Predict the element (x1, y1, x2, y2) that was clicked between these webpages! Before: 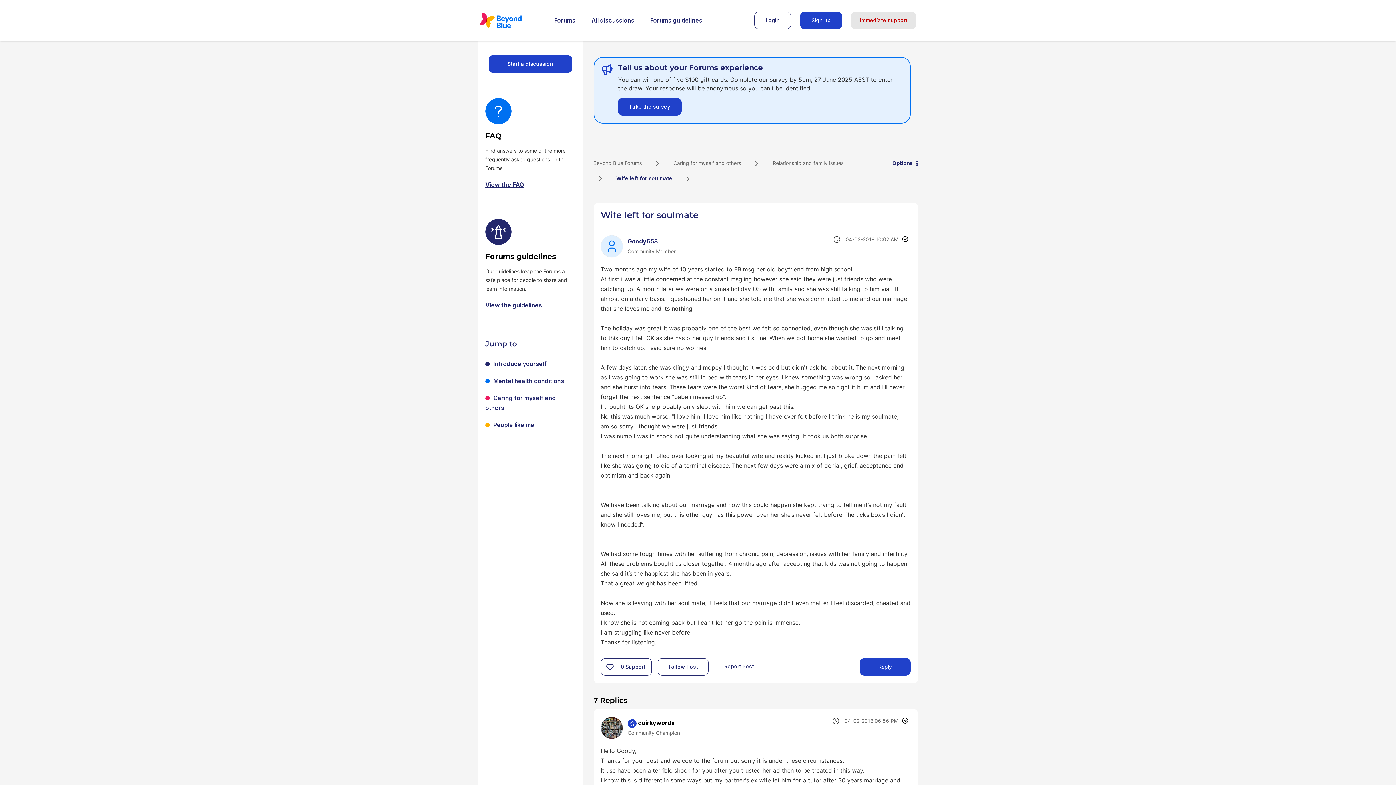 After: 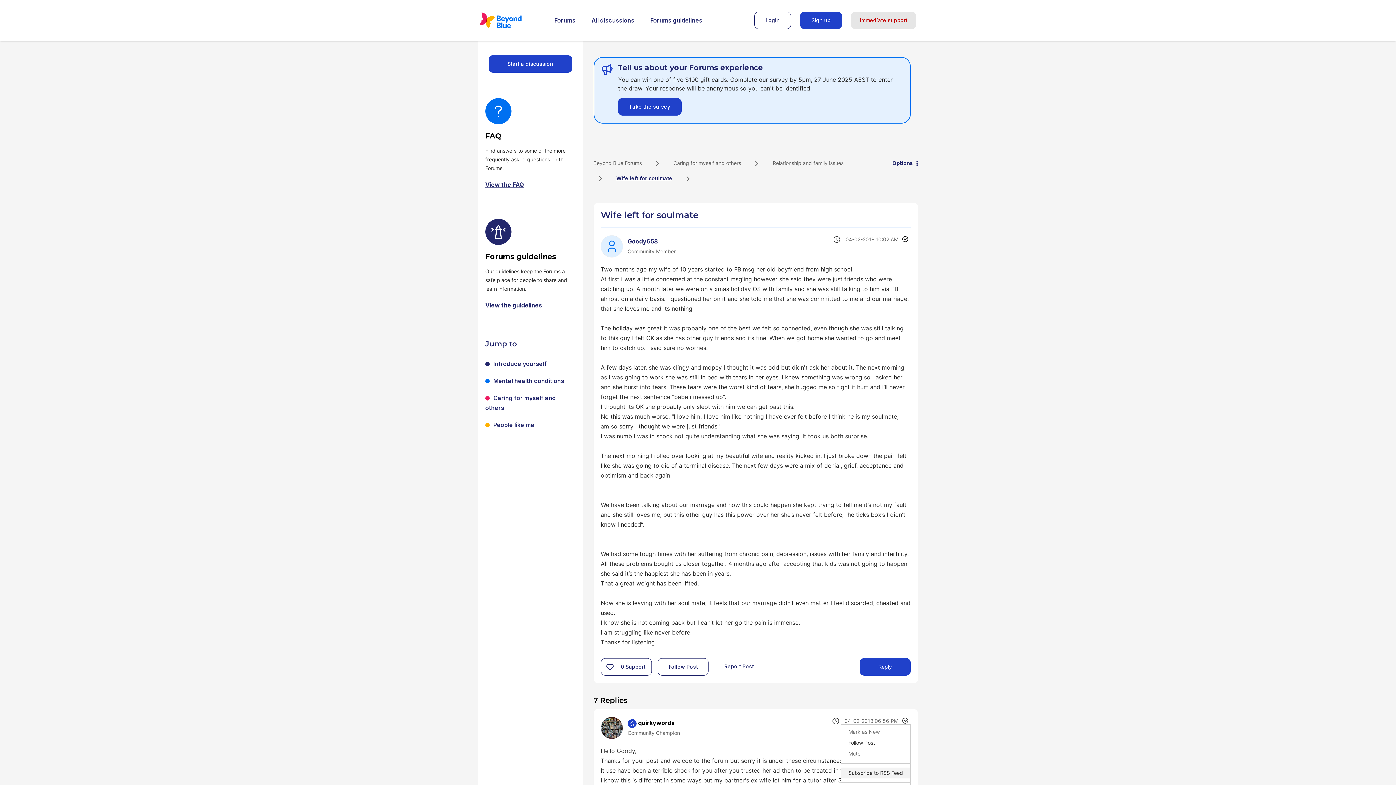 Action: bbox: (898, 717, 910, 724) label: Show comment option menu